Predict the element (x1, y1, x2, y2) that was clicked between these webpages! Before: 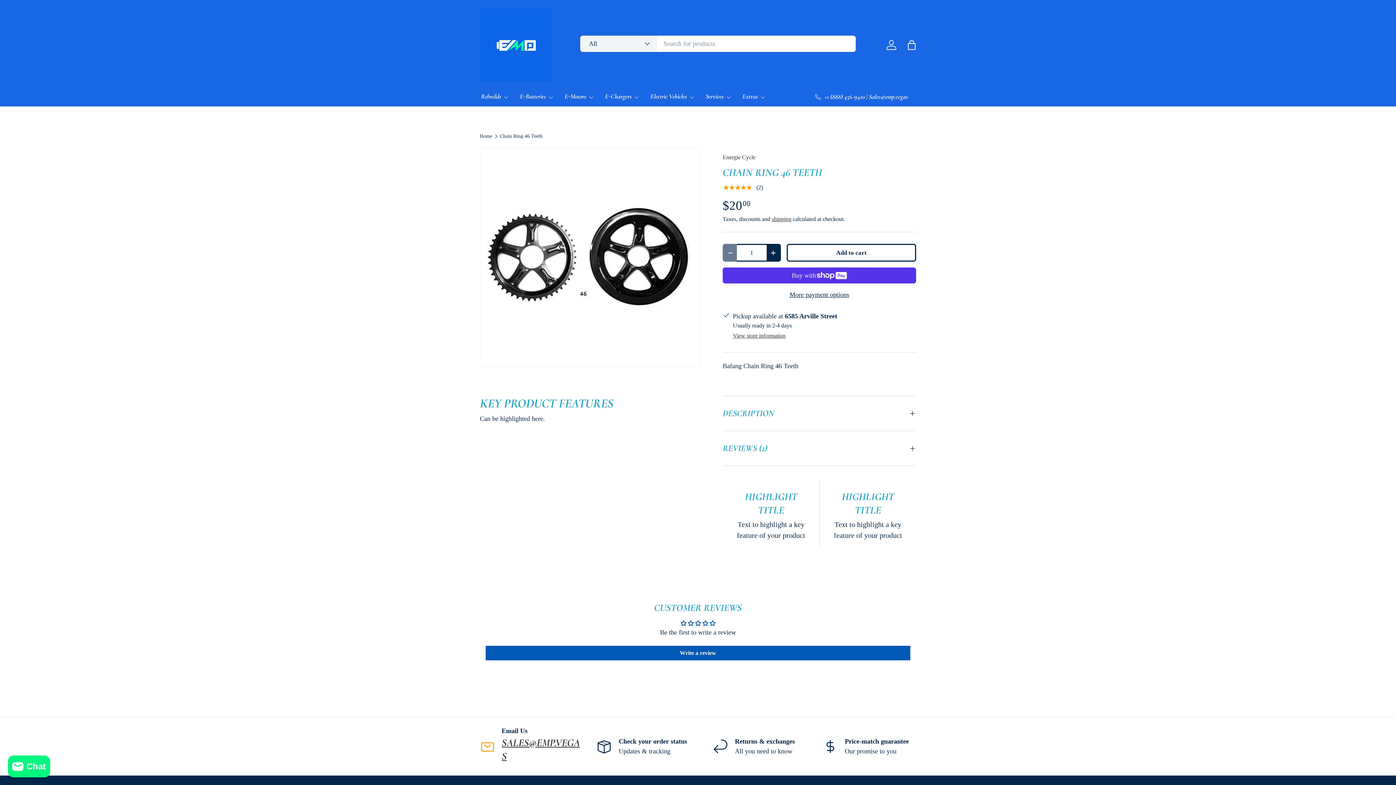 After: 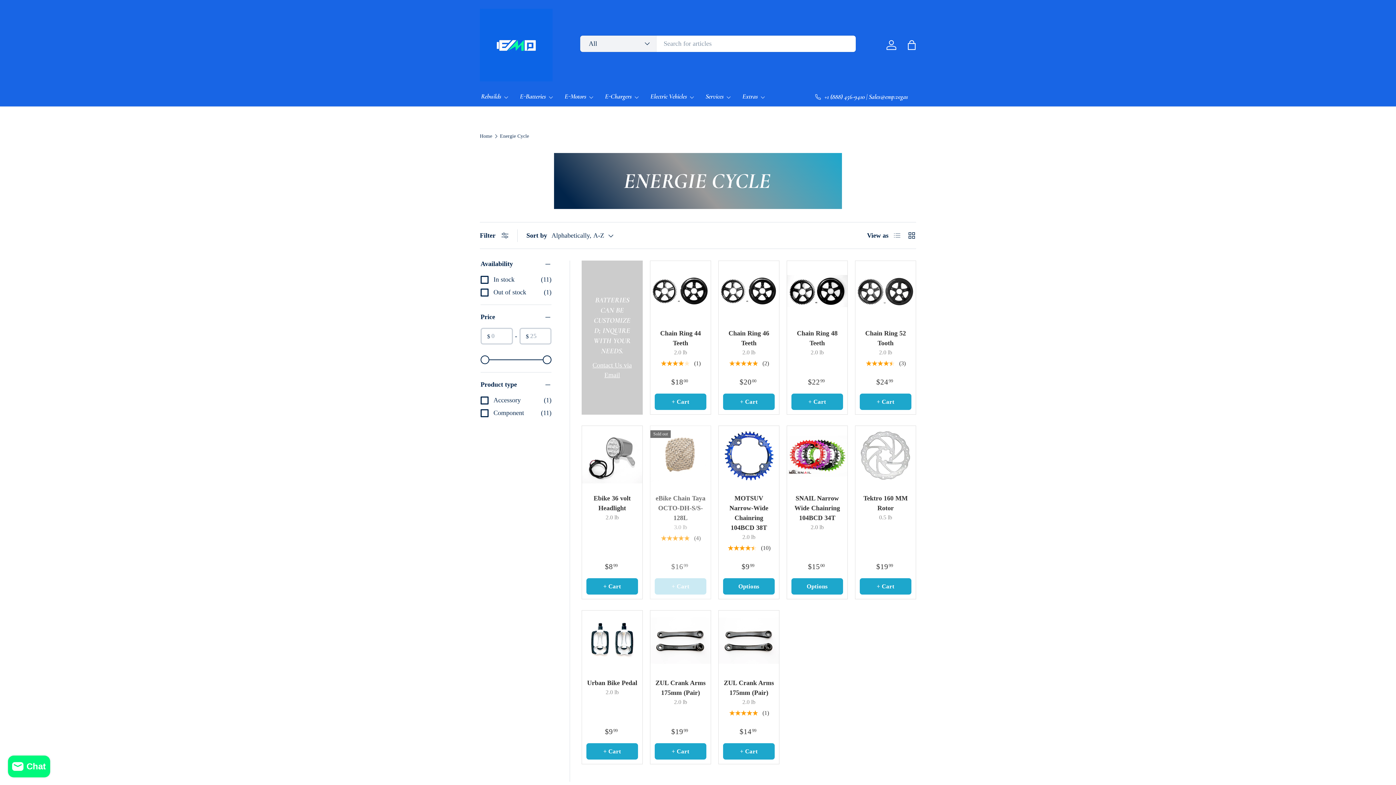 Action: bbox: (722, 154, 755, 160) label: Energie Cycle